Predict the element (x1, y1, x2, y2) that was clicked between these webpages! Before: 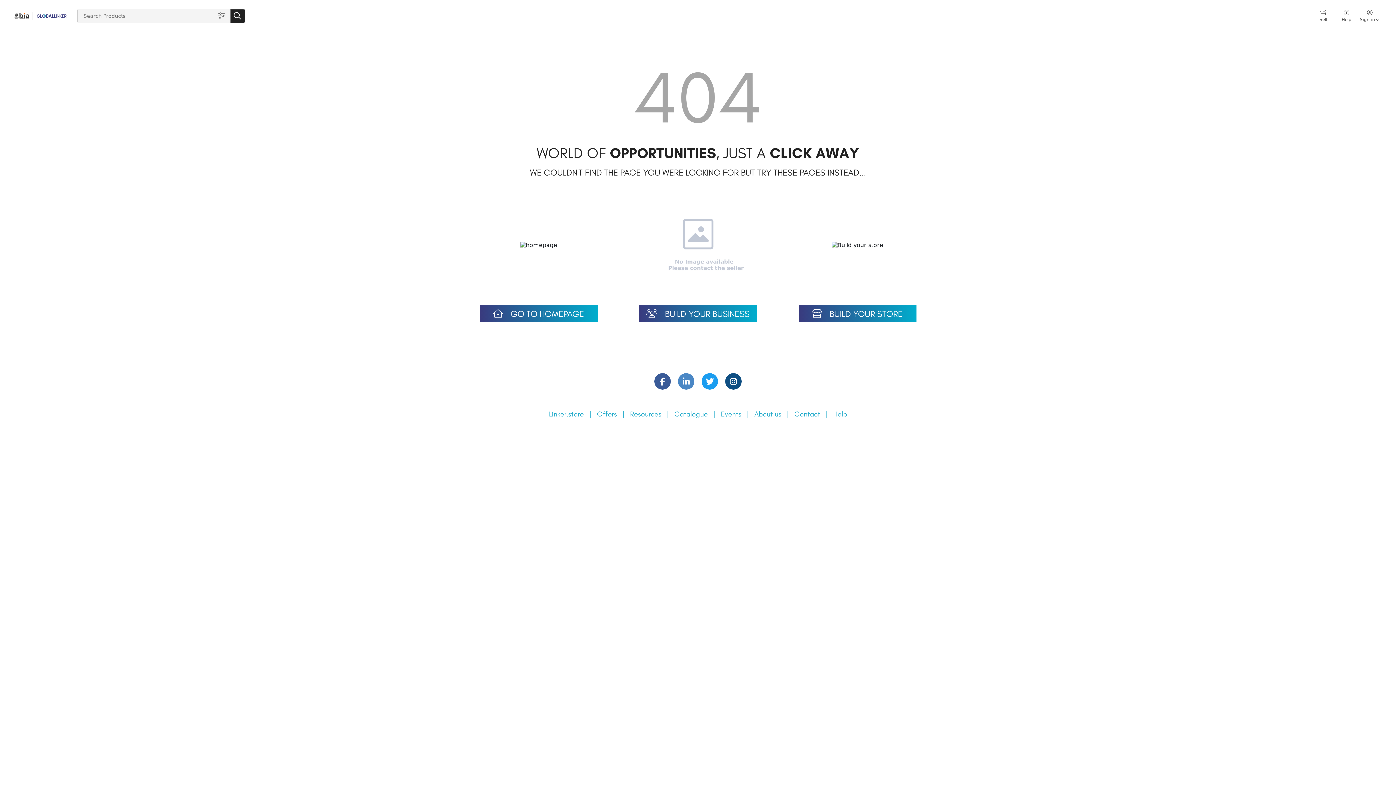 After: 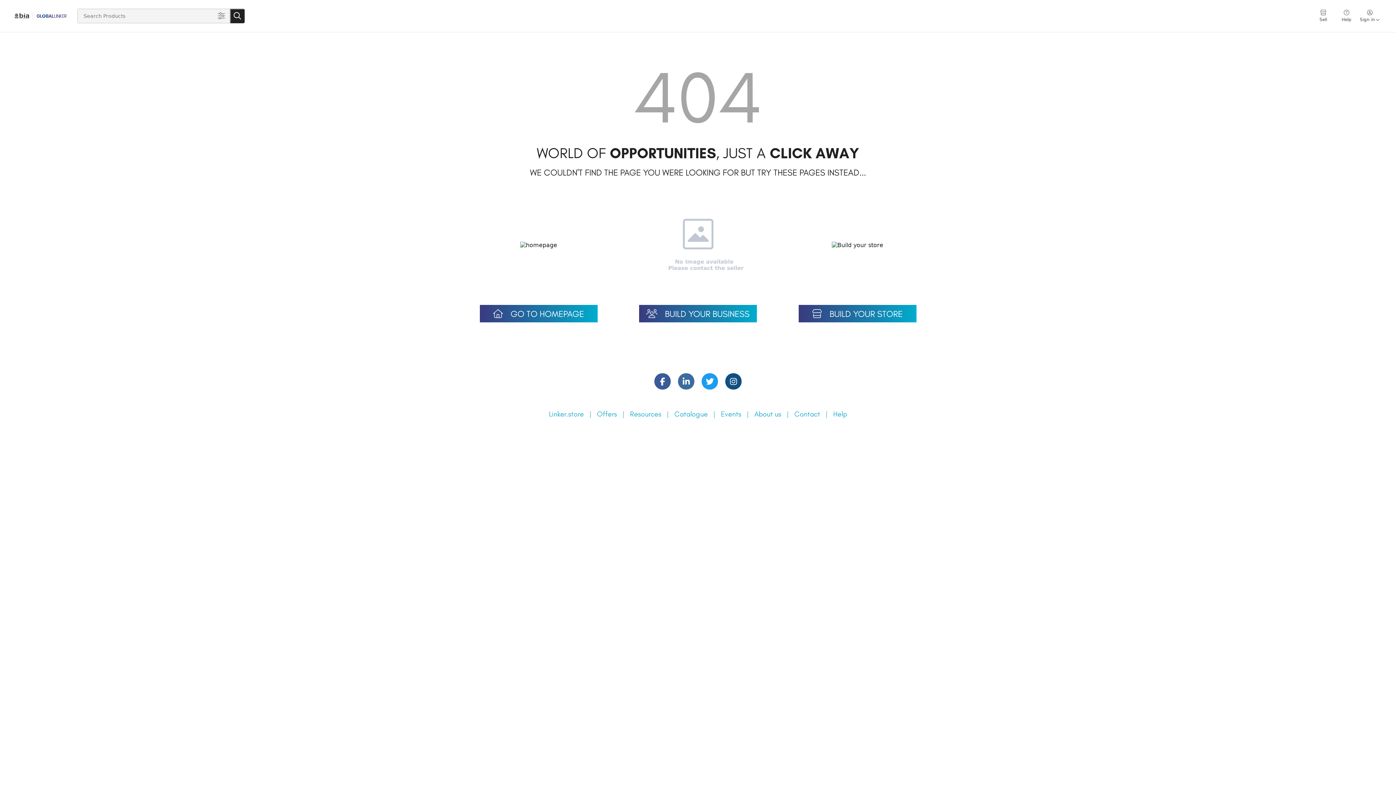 Action: bbox: (678, 373, 694, 389)